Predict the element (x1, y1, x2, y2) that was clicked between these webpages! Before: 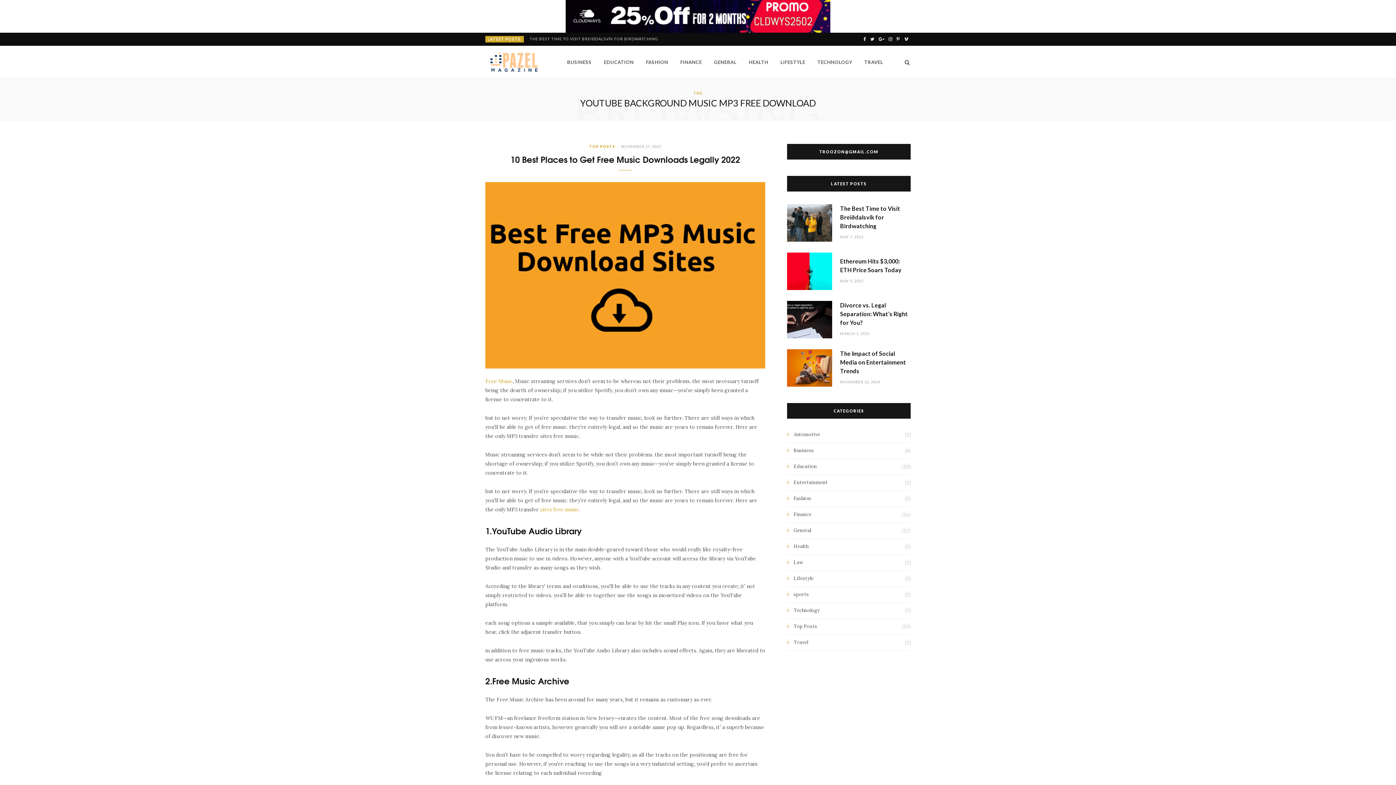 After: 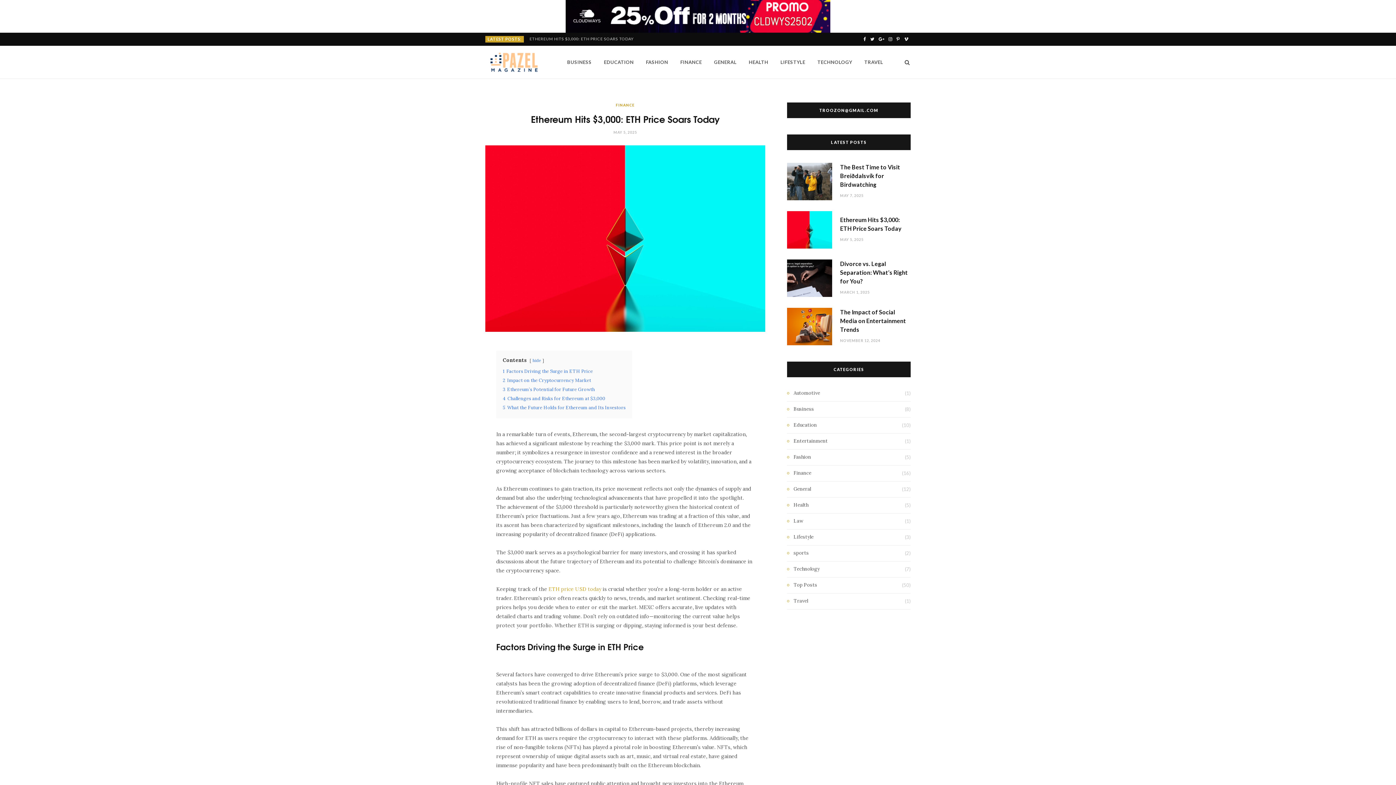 Action: bbox: (840, 279, 863, 283) label: MAY 5, 2025